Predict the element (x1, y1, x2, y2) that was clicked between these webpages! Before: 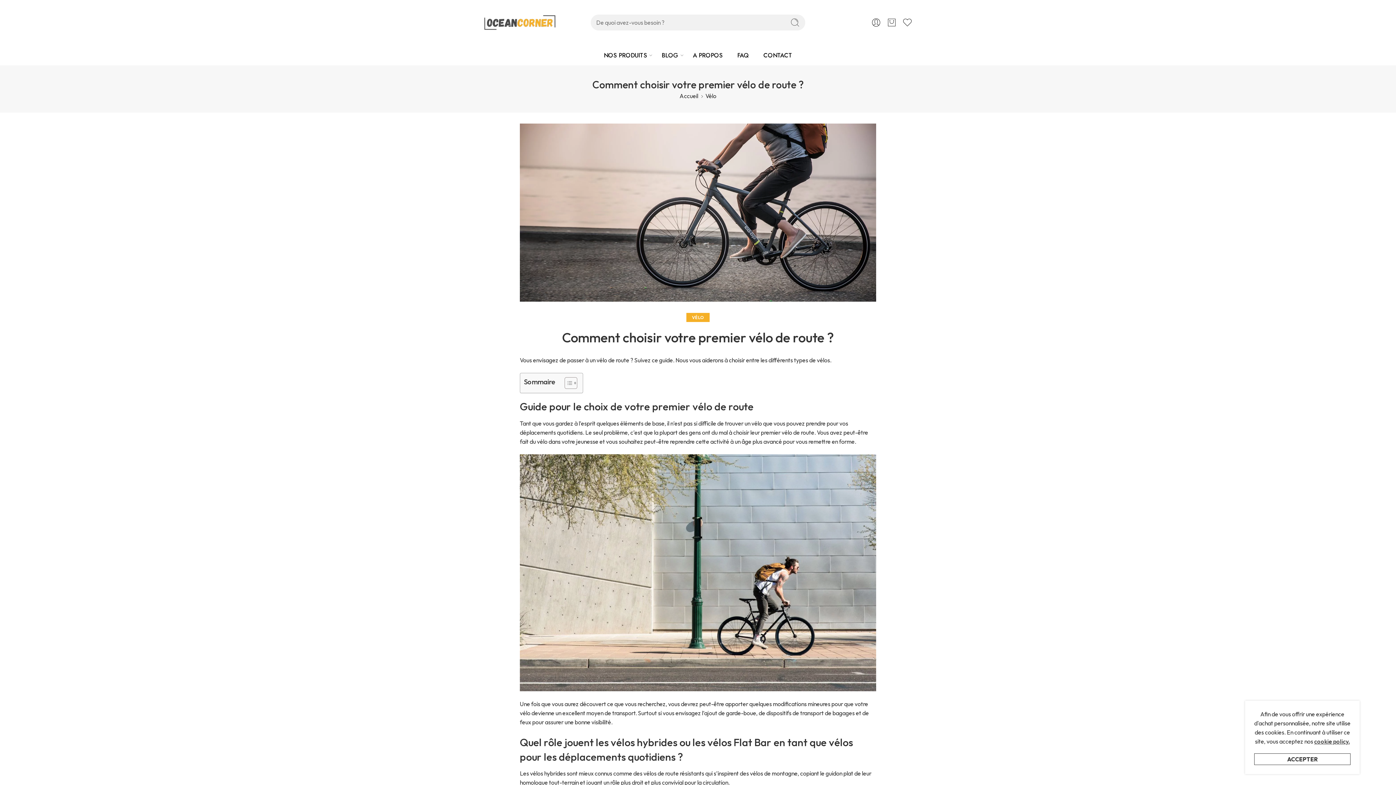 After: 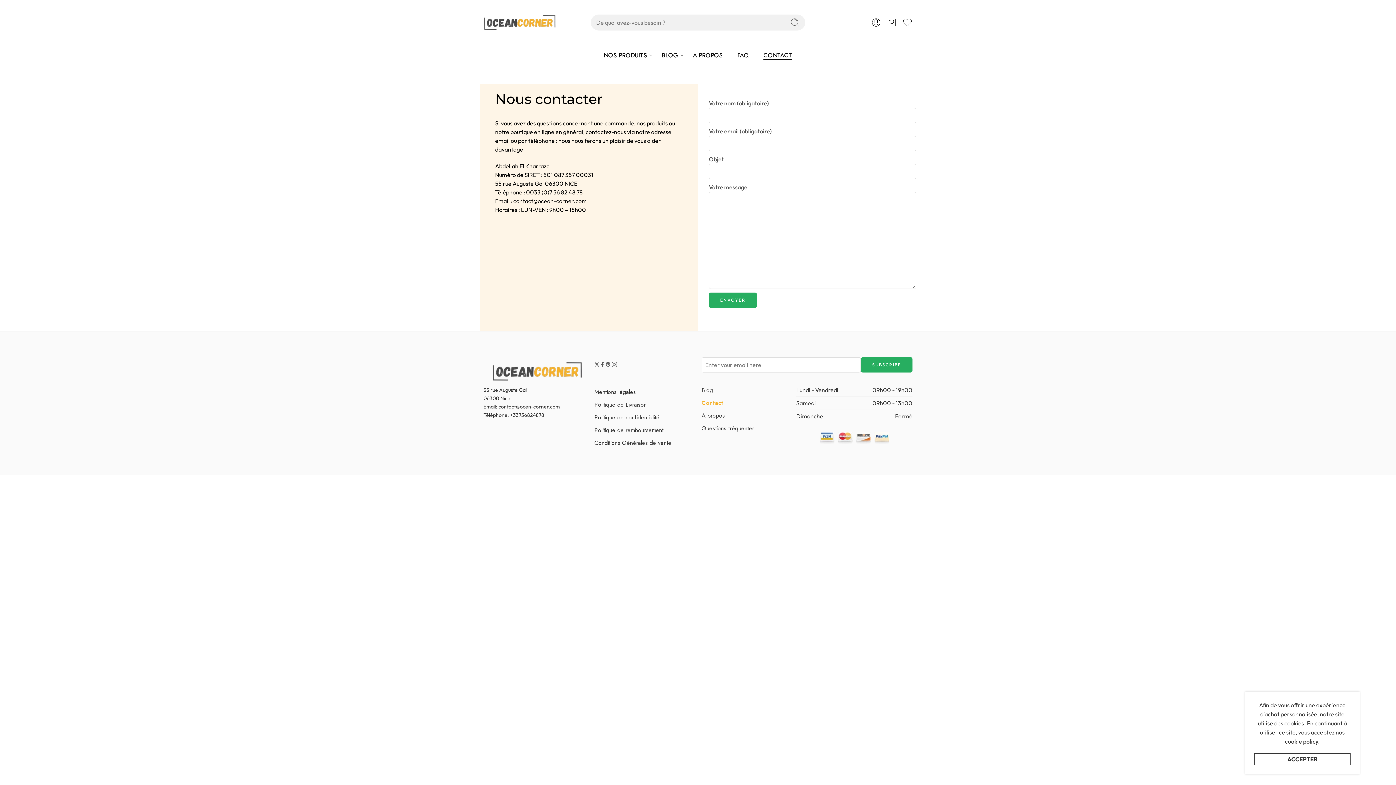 Action: label: CONTACT bbox: (763, 45, 792, 65)